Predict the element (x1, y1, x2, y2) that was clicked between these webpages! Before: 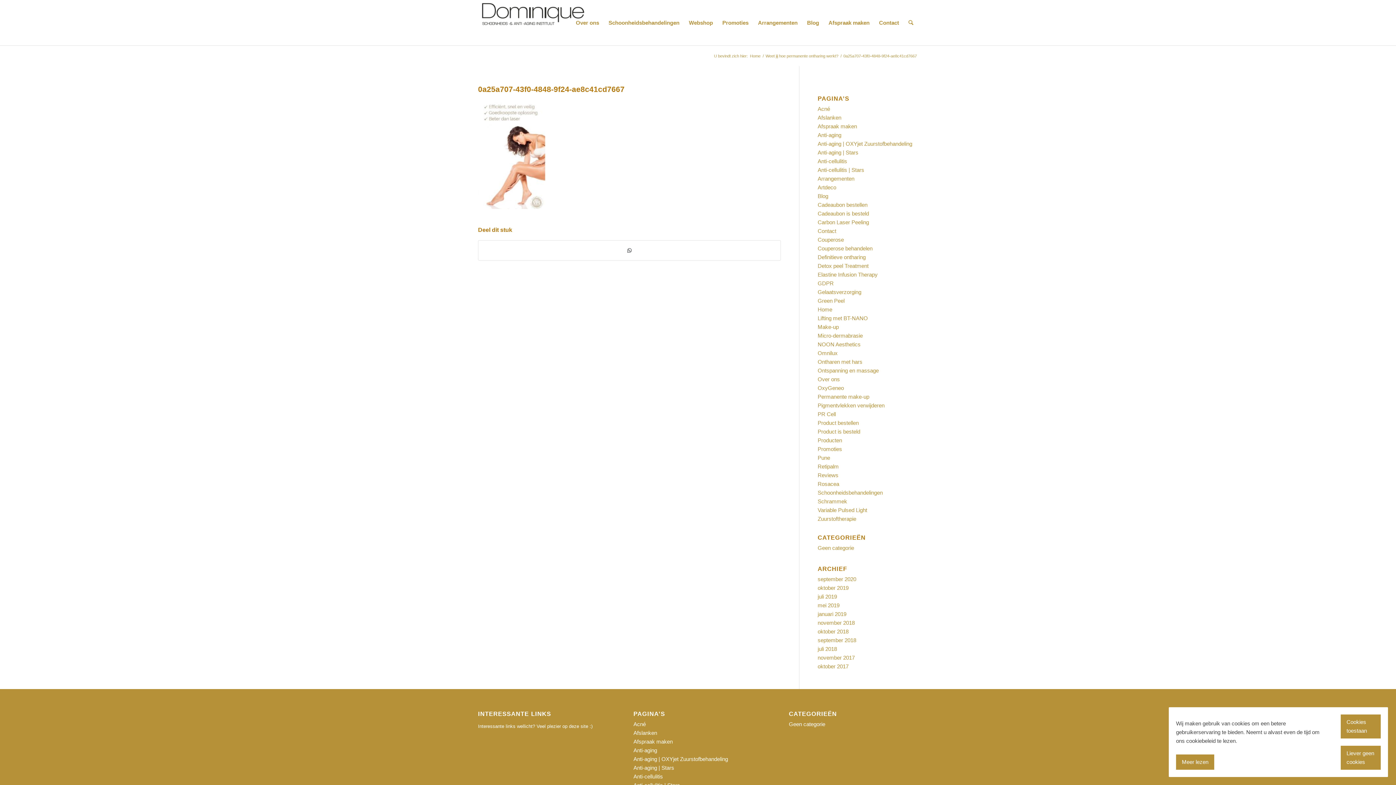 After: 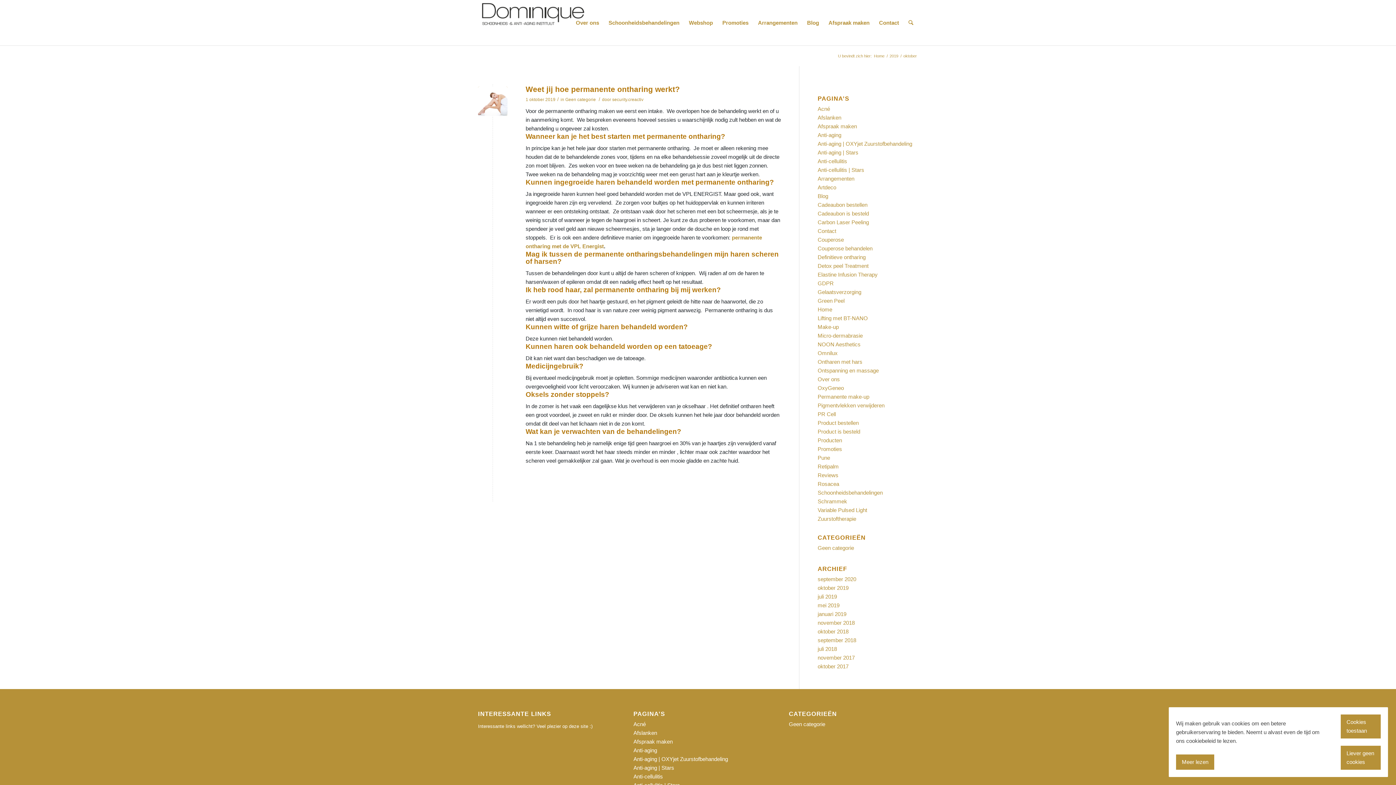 Action: label: oktober 2019 bbox: (817, 585, 848, 591)